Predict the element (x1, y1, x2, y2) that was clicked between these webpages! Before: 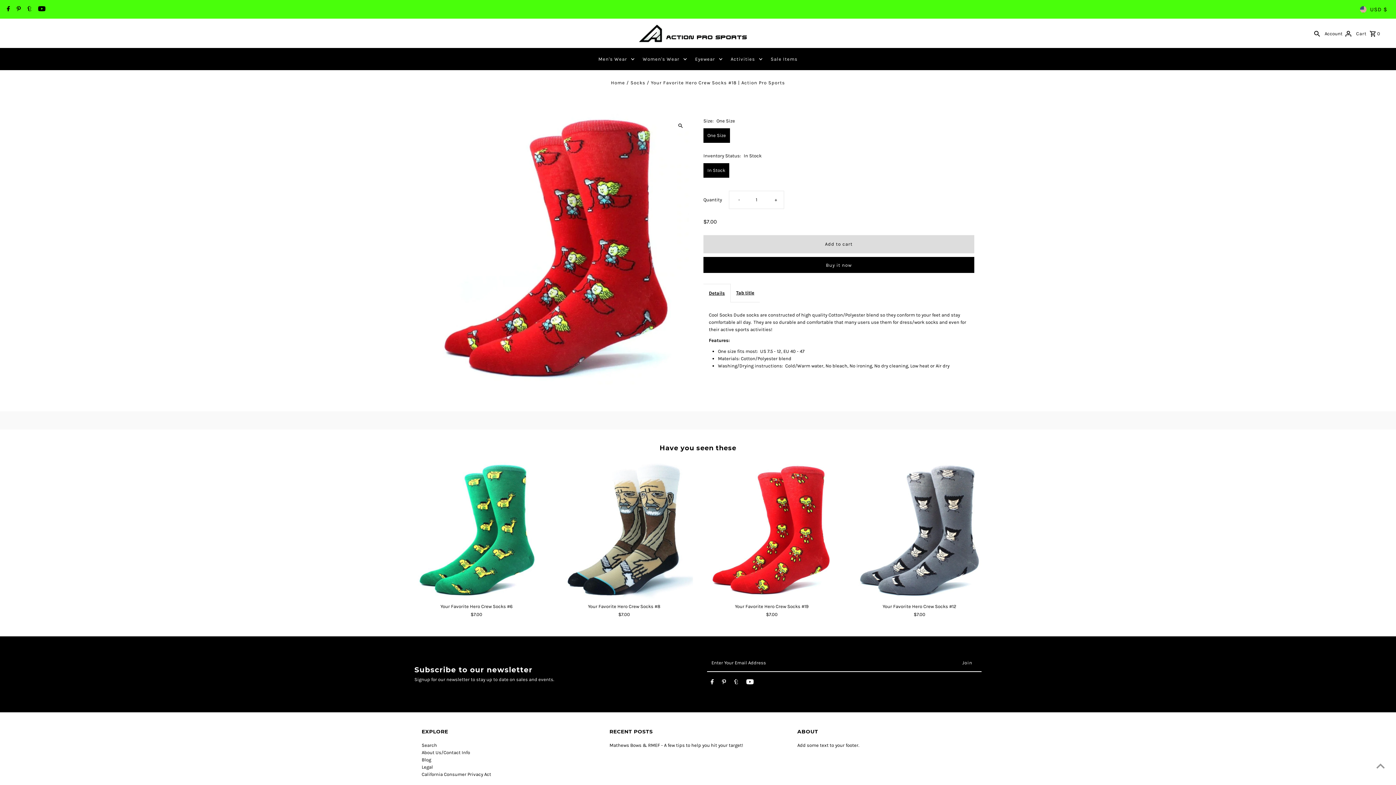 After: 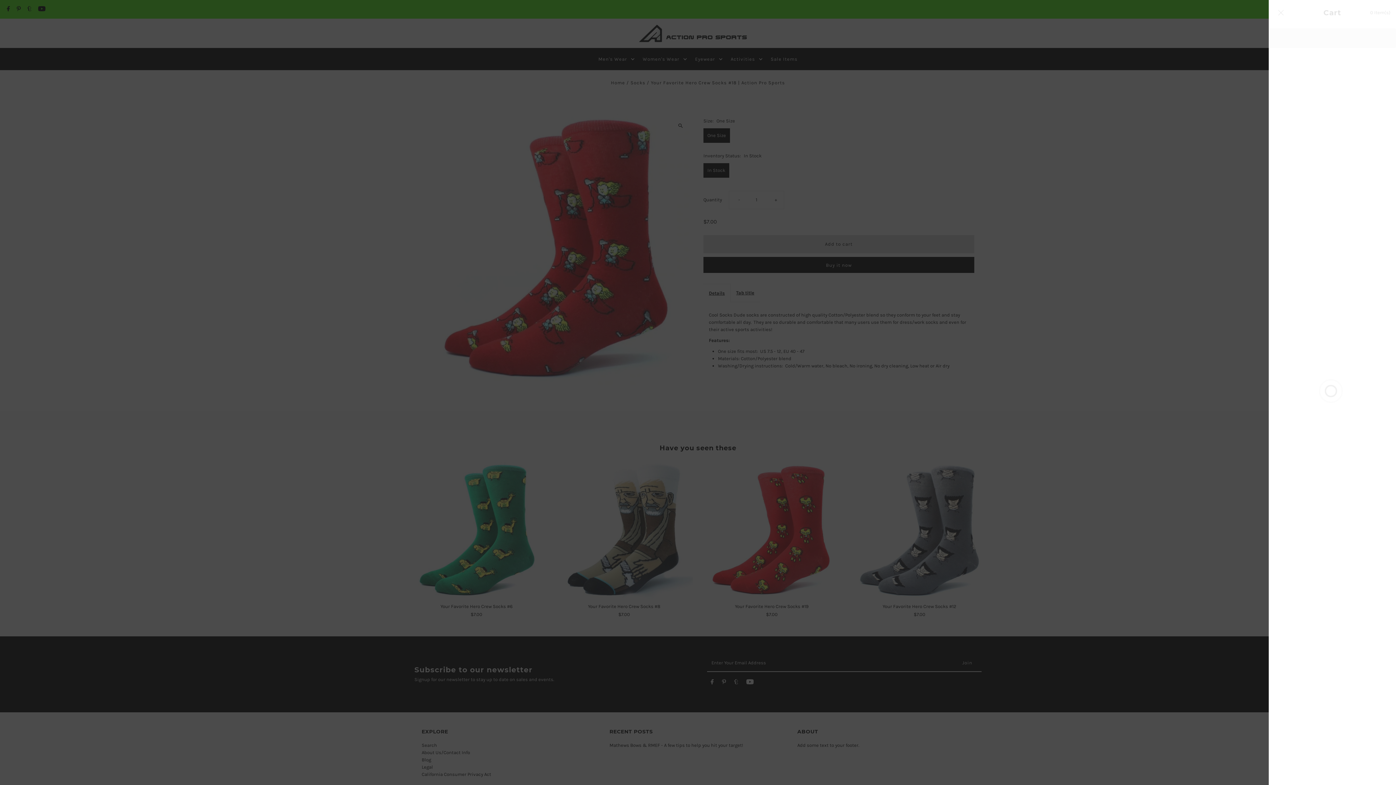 Action: bbox: (1356, 22, 1380, 44) label: Cart 0